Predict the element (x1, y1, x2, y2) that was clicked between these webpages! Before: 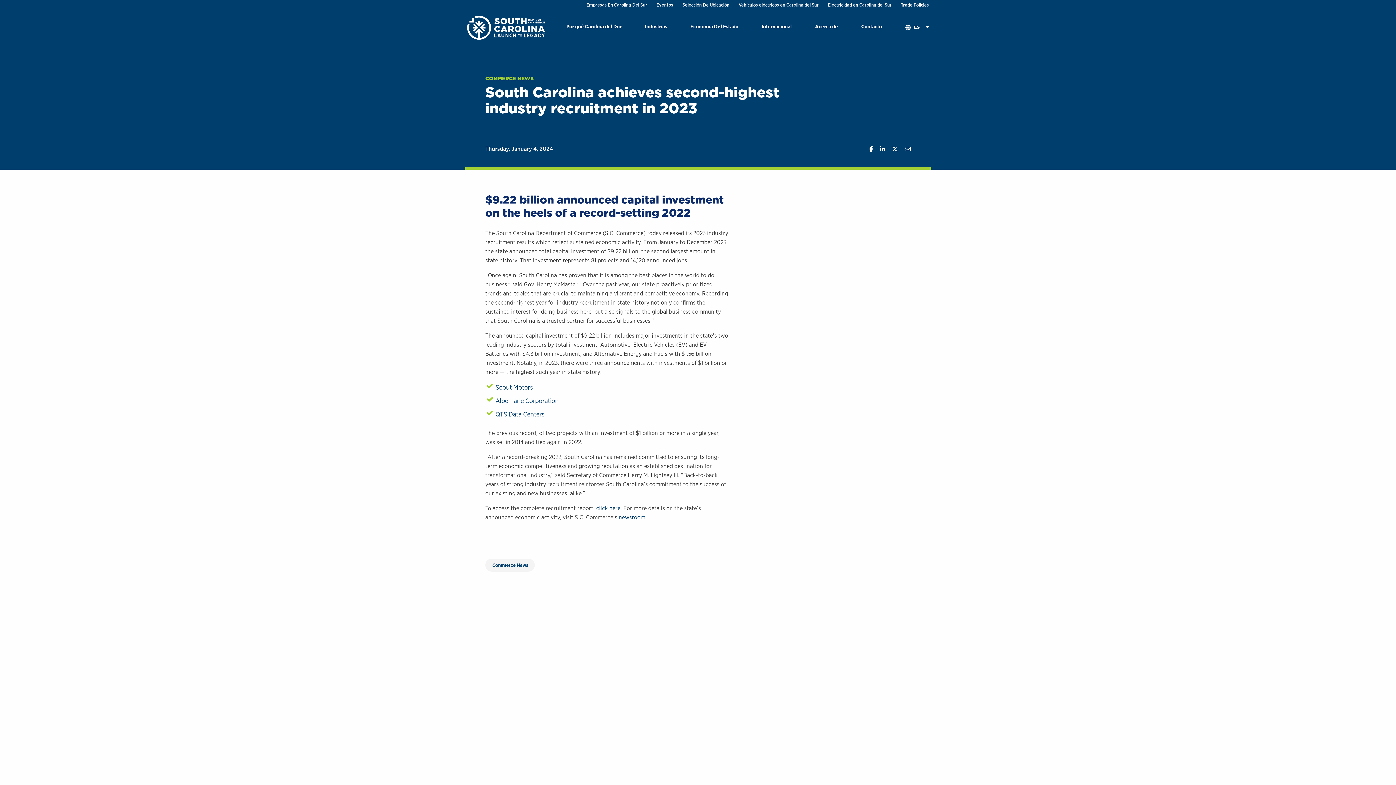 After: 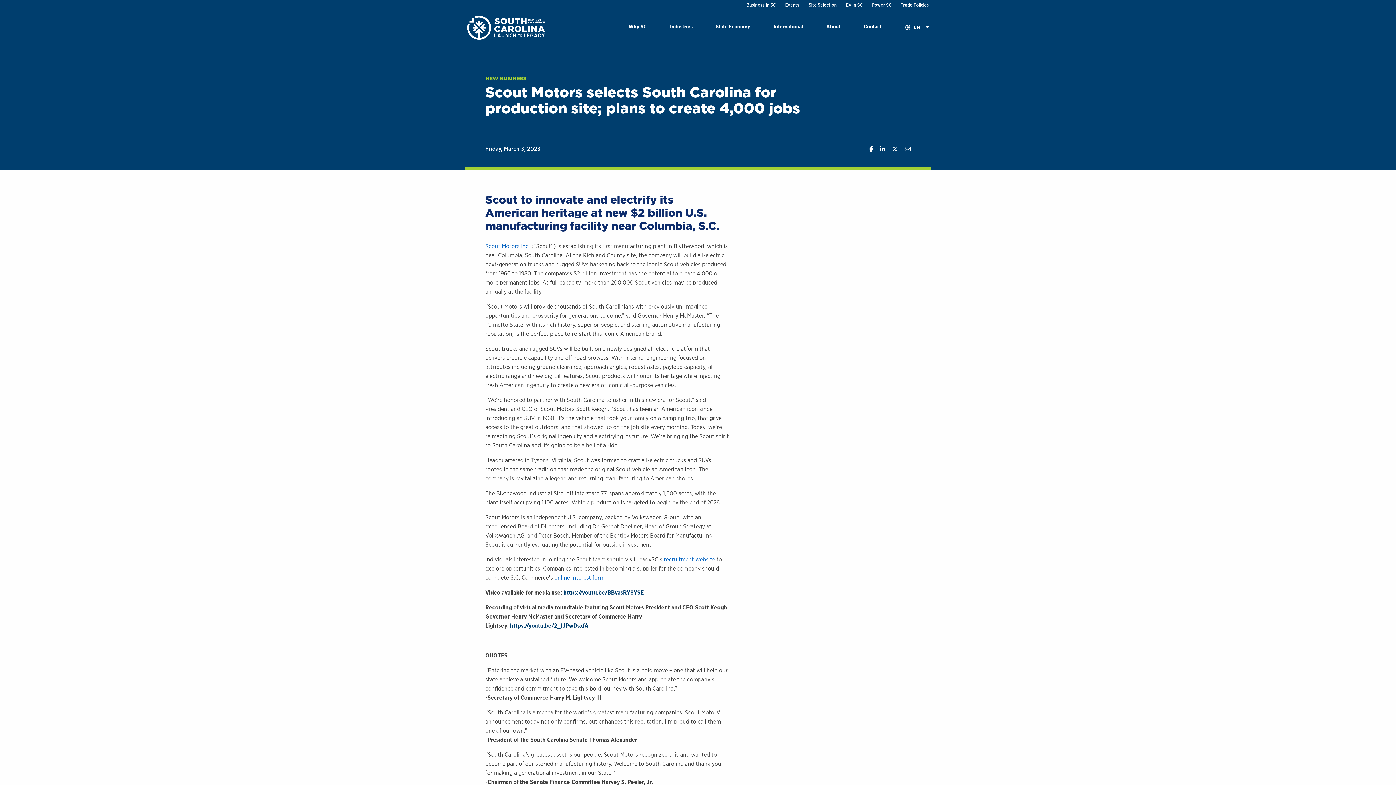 Action: label: Scout Motors bbox: (495, 383, 533, 391)